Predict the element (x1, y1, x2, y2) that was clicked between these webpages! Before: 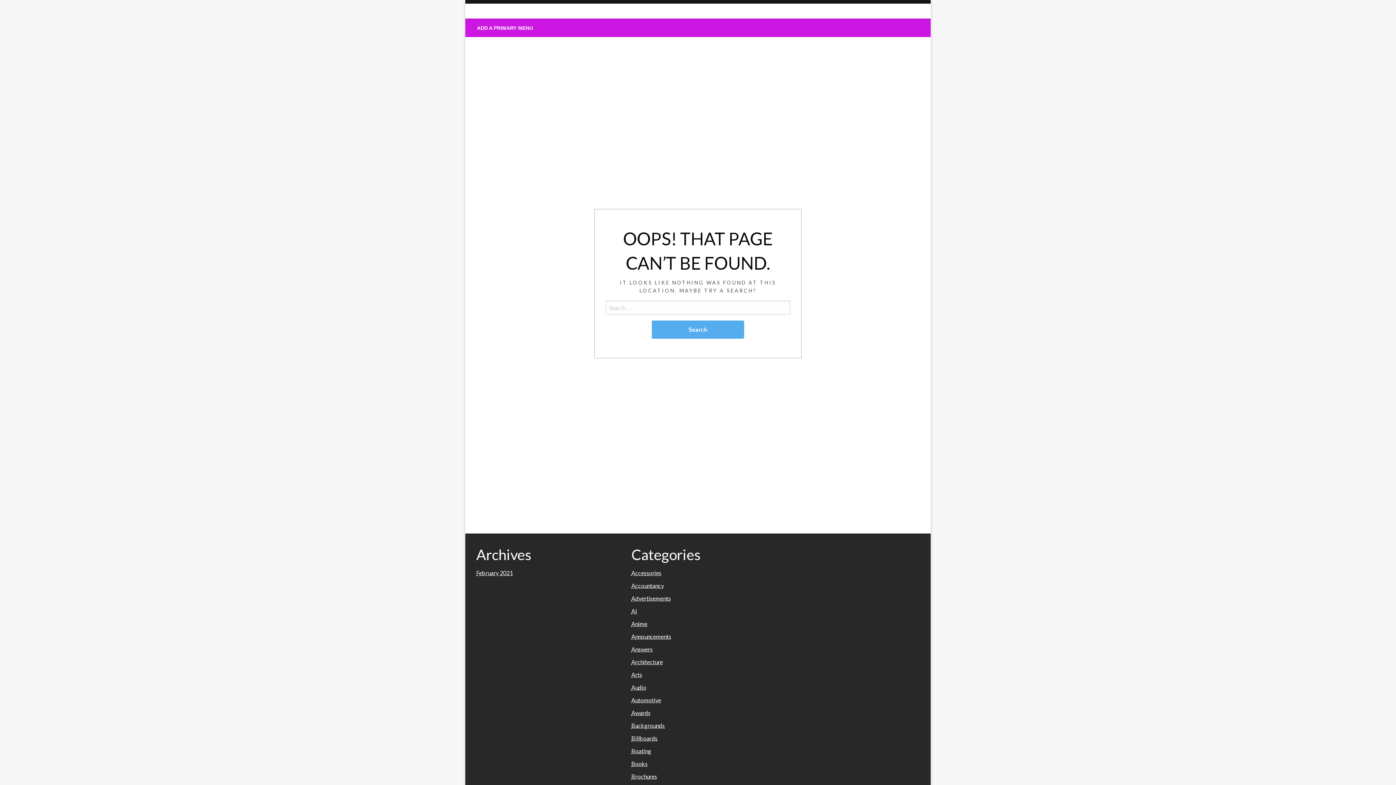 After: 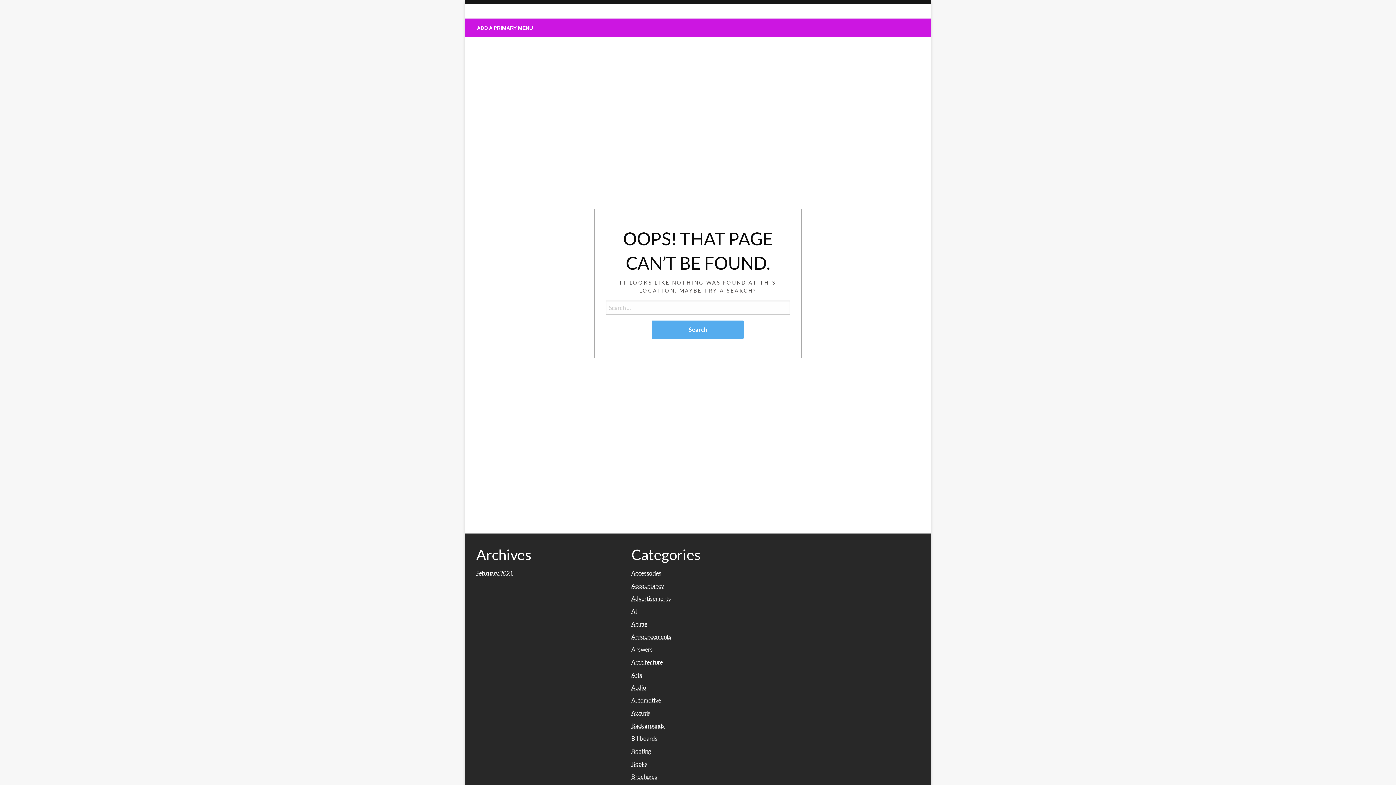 Action: bbox: (470, 18, 539, 37) label: ADD A PRIMARY MENU